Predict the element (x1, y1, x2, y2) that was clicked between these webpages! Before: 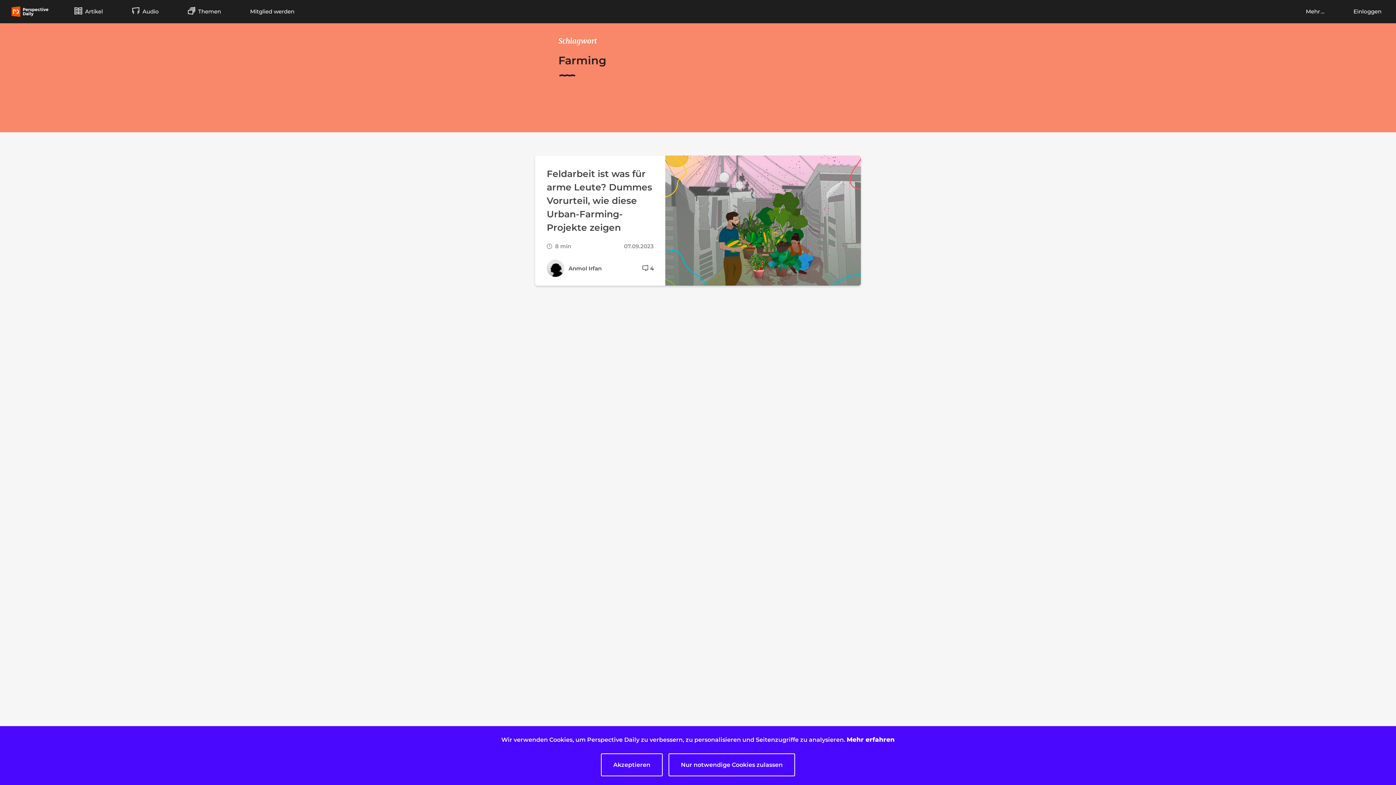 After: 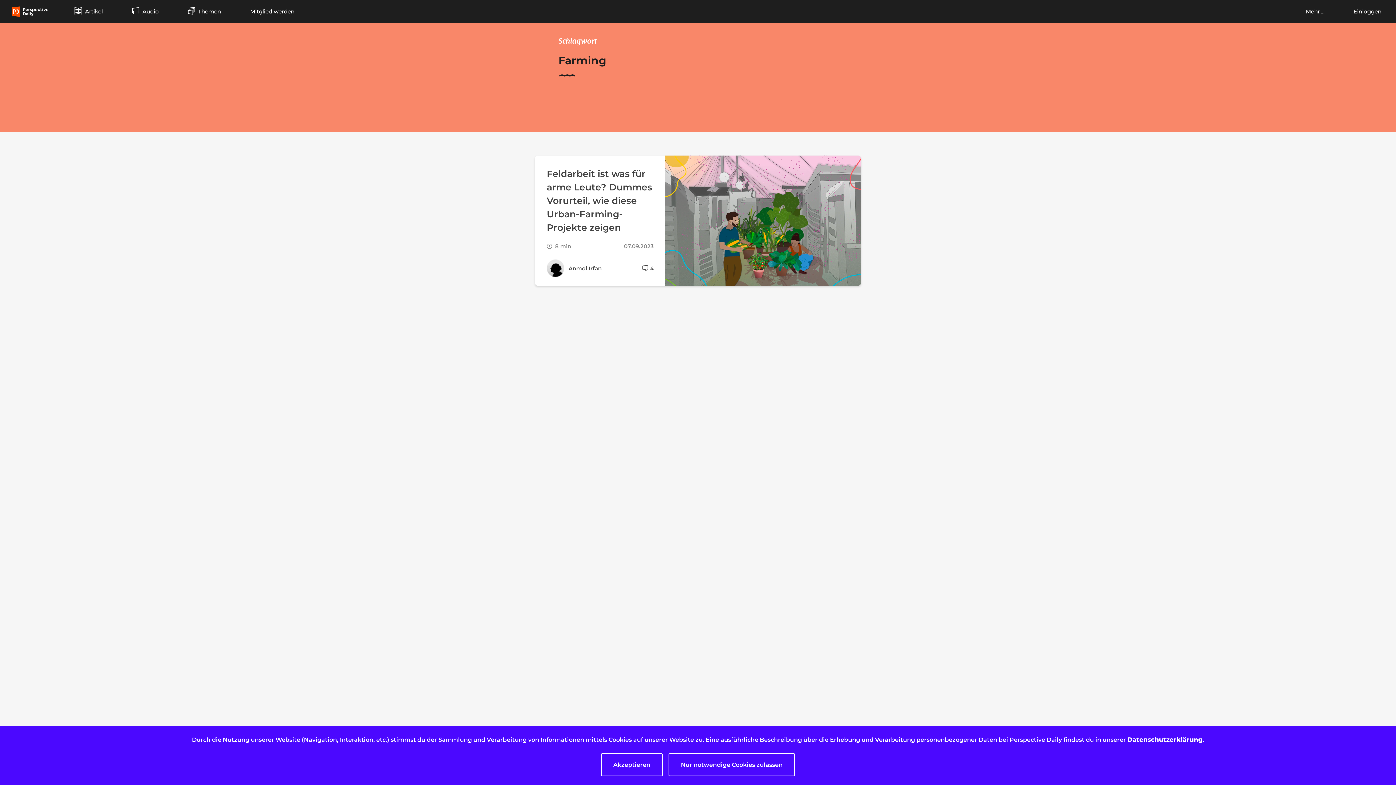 Action: label: Mehr erfahren bbox: (846, 736, 894, 744)